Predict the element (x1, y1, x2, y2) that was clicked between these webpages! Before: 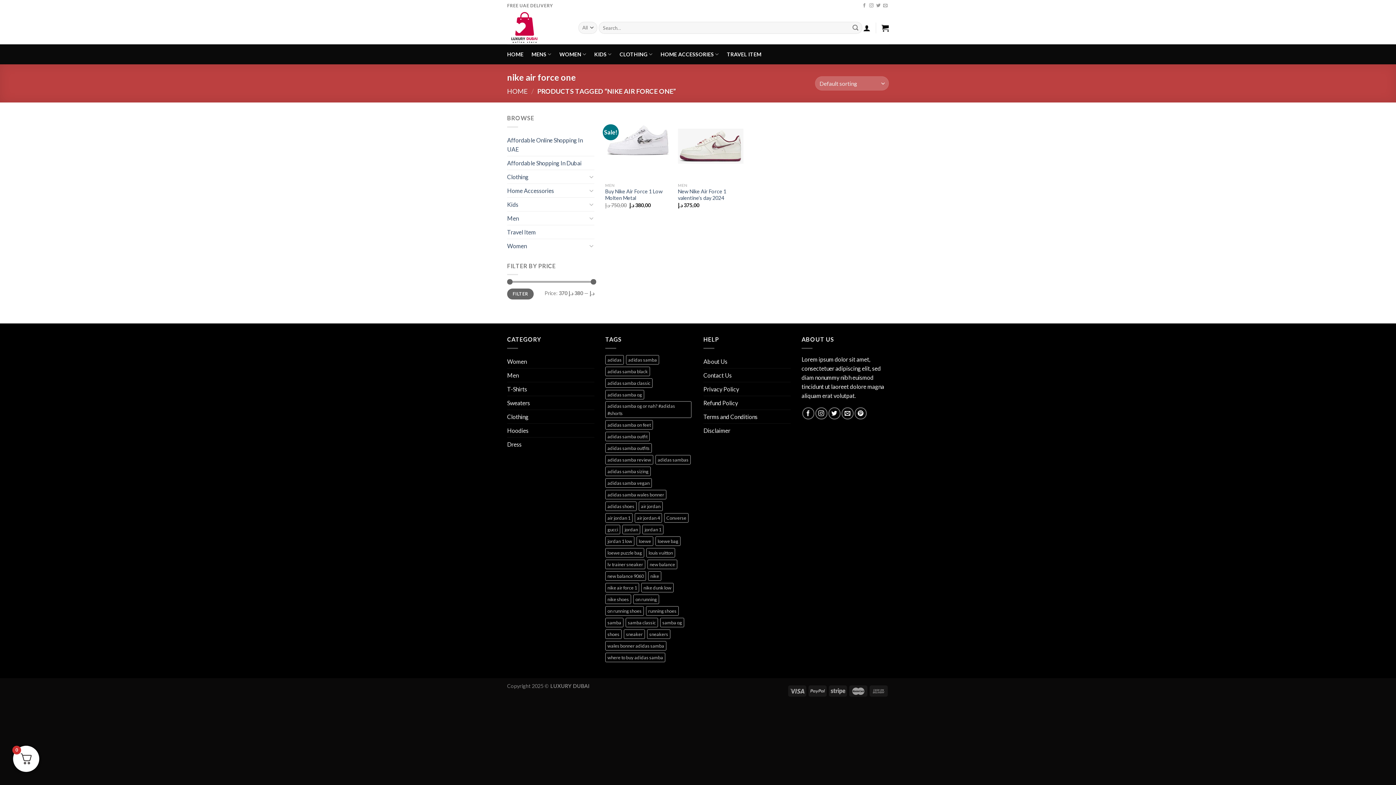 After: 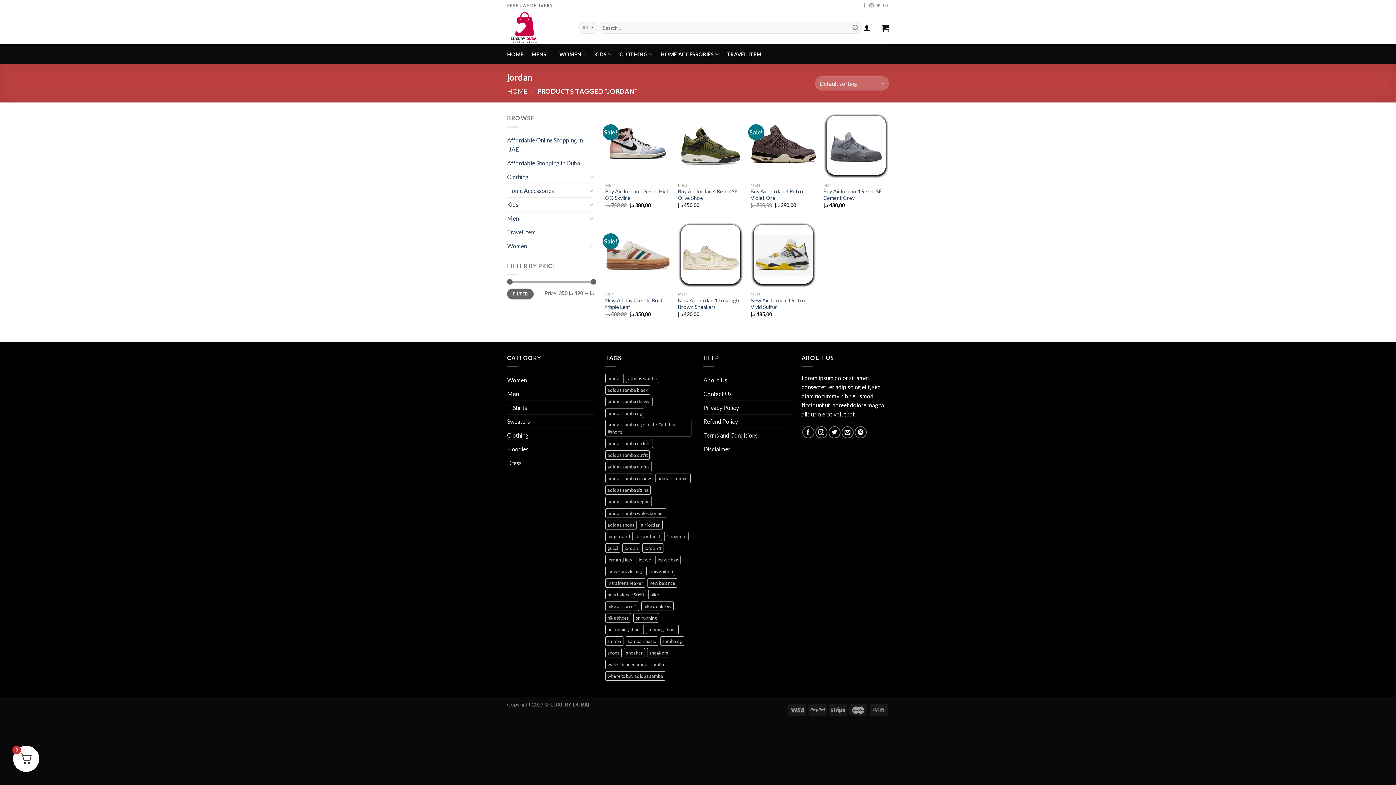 Action: bbox: (622, 524, 640, 534) label: jordan (7 products)